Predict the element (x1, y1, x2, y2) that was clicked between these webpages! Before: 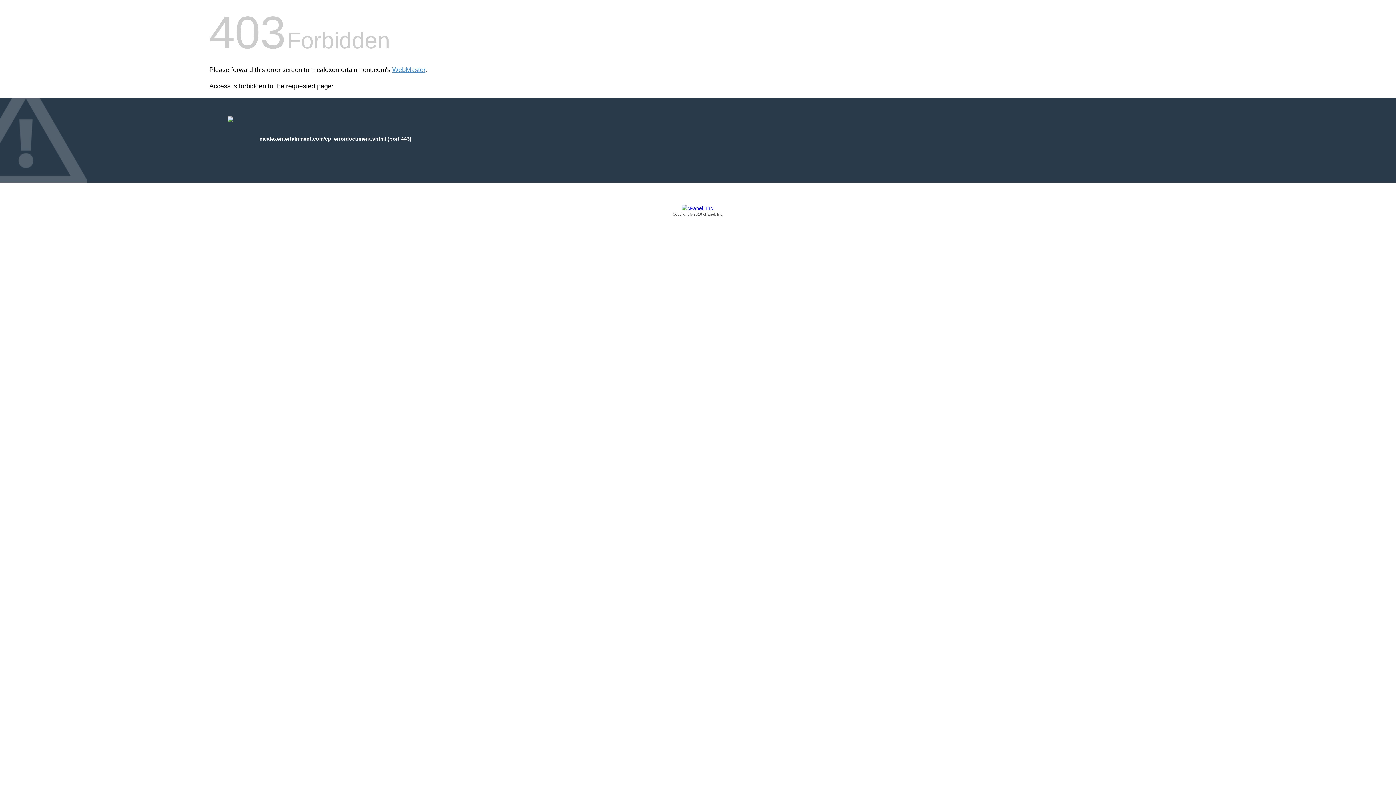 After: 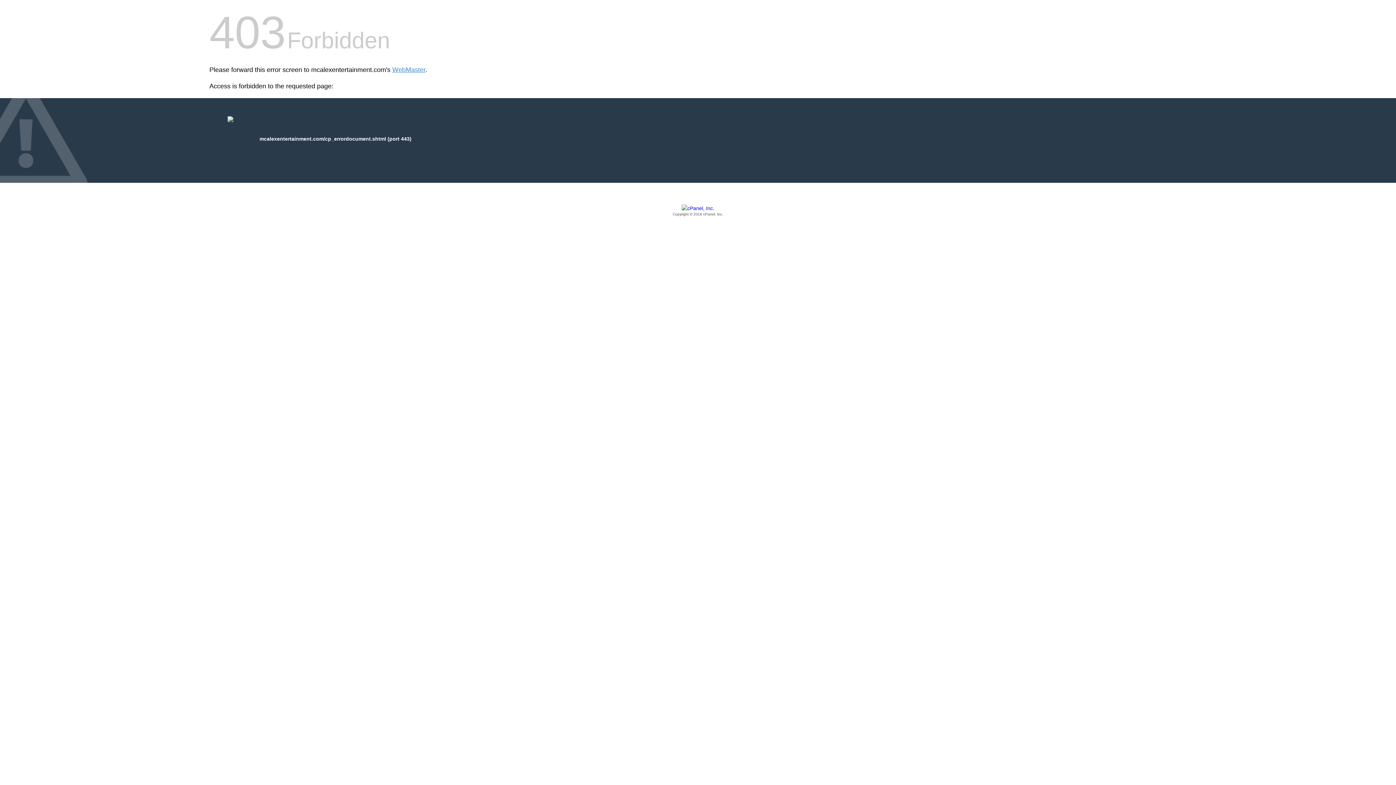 Action: label: Copyright © 2016 cPanel, Inc. bbox: (209, 205, 1186, 217)